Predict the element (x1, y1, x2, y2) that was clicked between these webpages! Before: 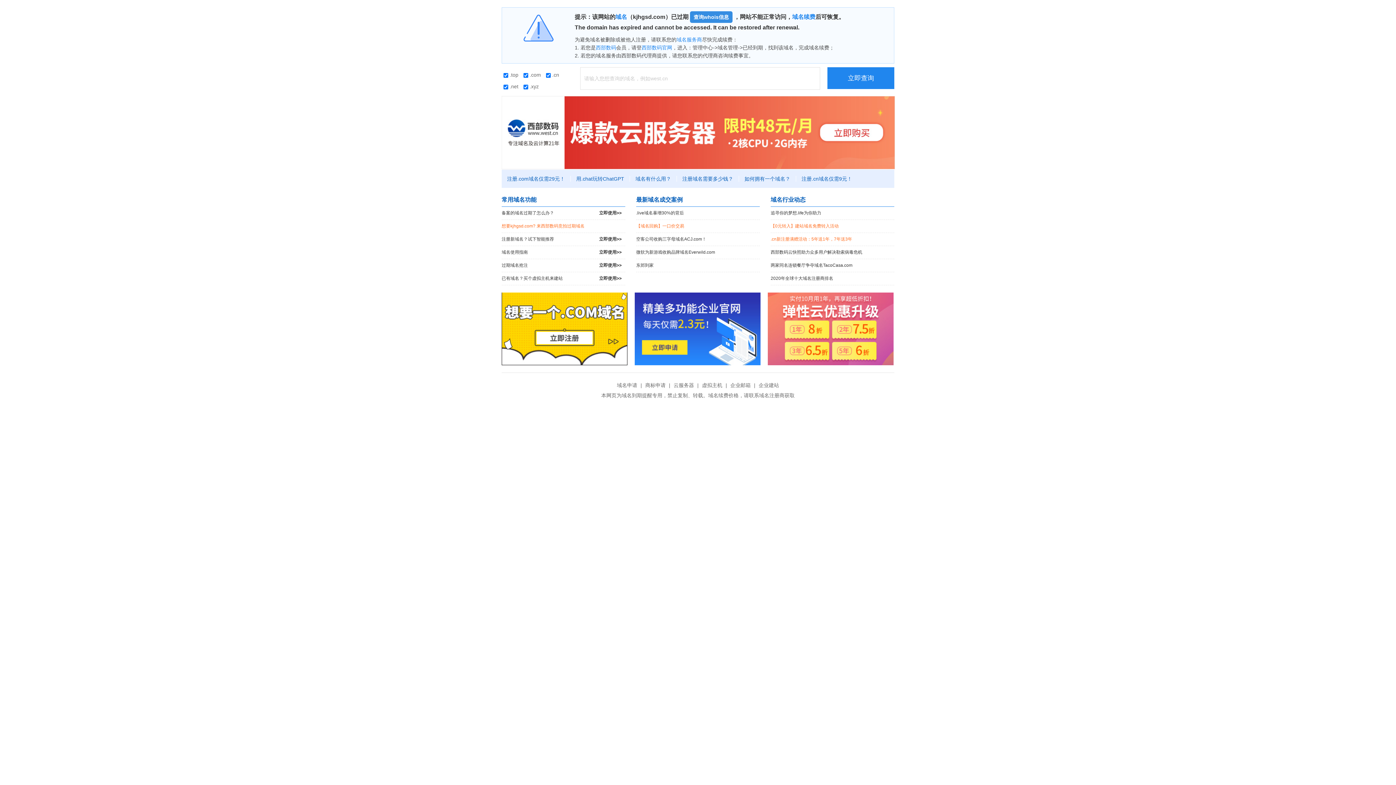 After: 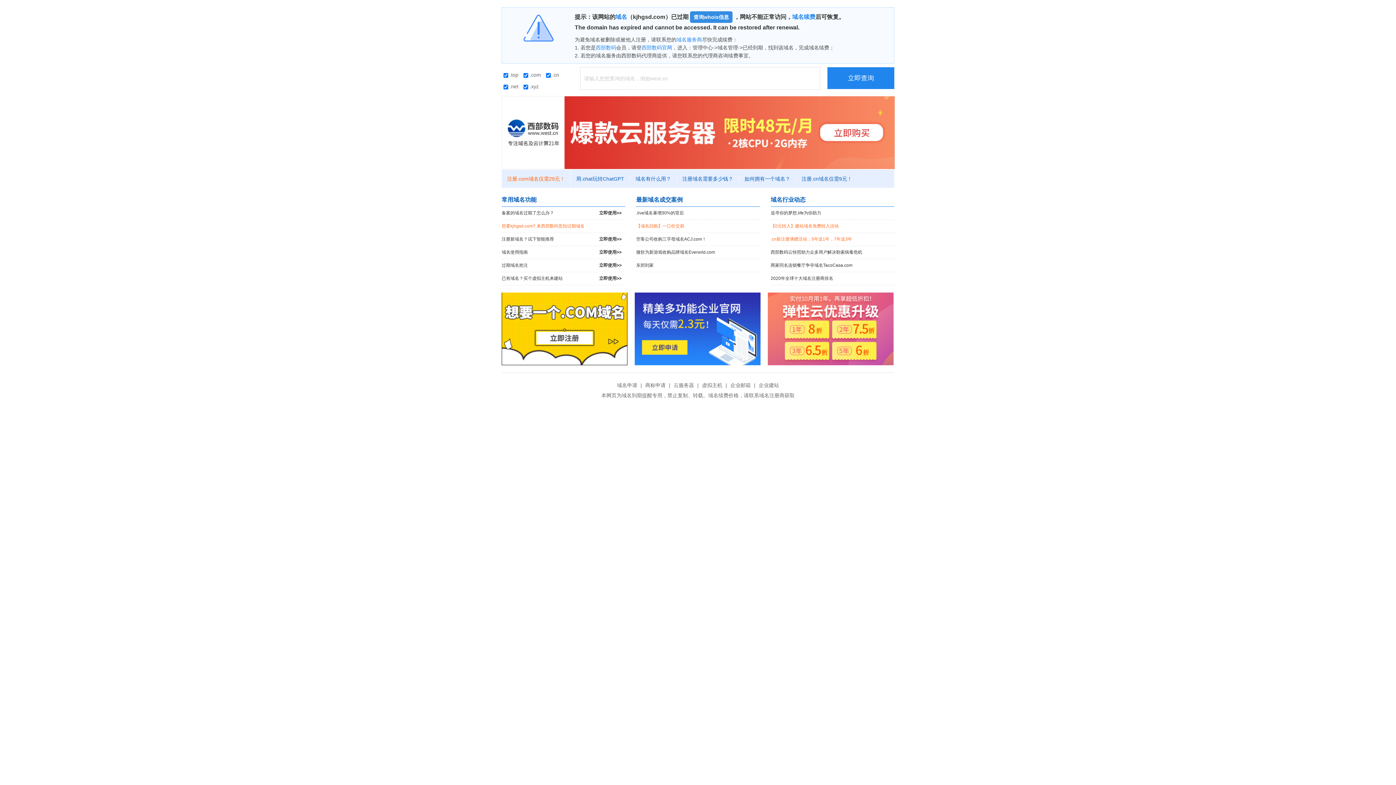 Action: label: 注册.com域名仅需29元！ bbox: (501, 176, 570, 181)